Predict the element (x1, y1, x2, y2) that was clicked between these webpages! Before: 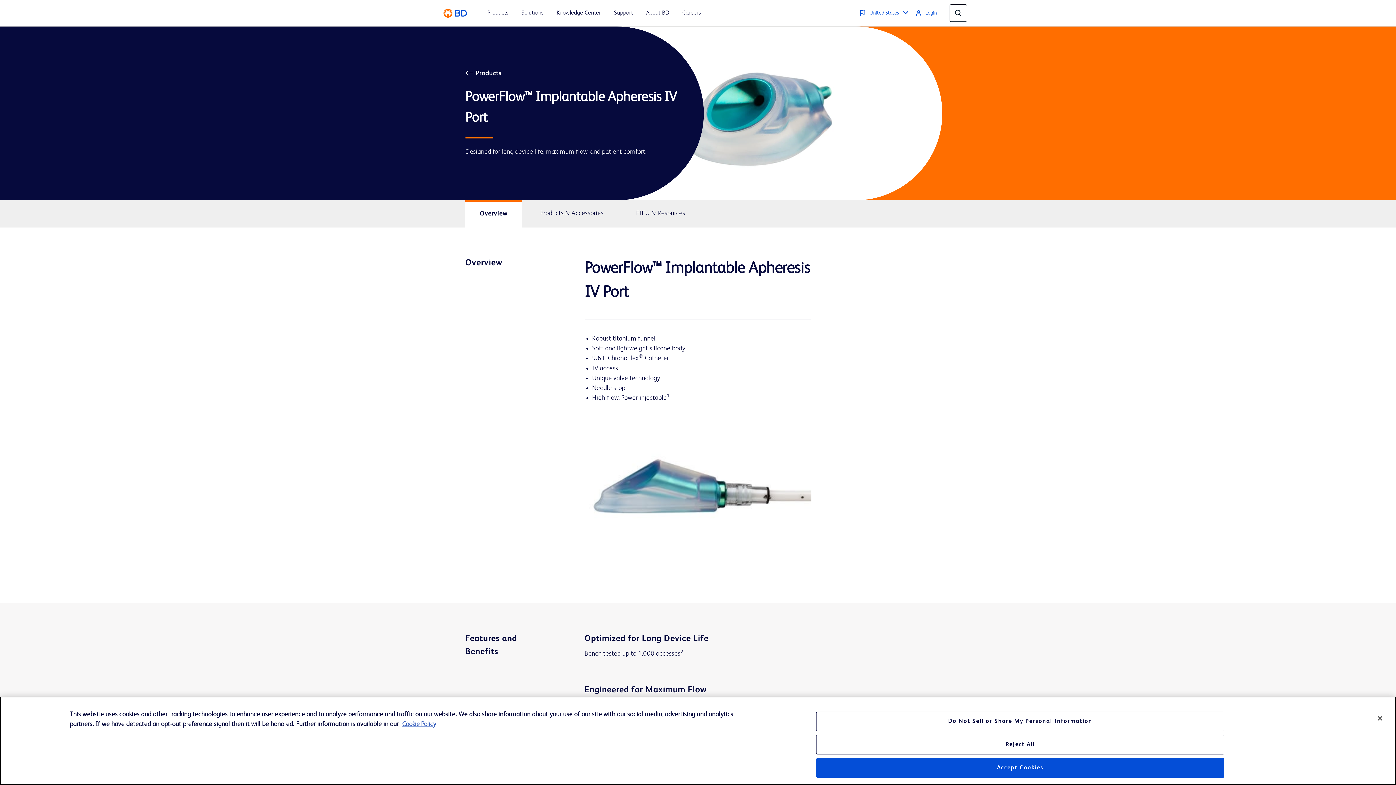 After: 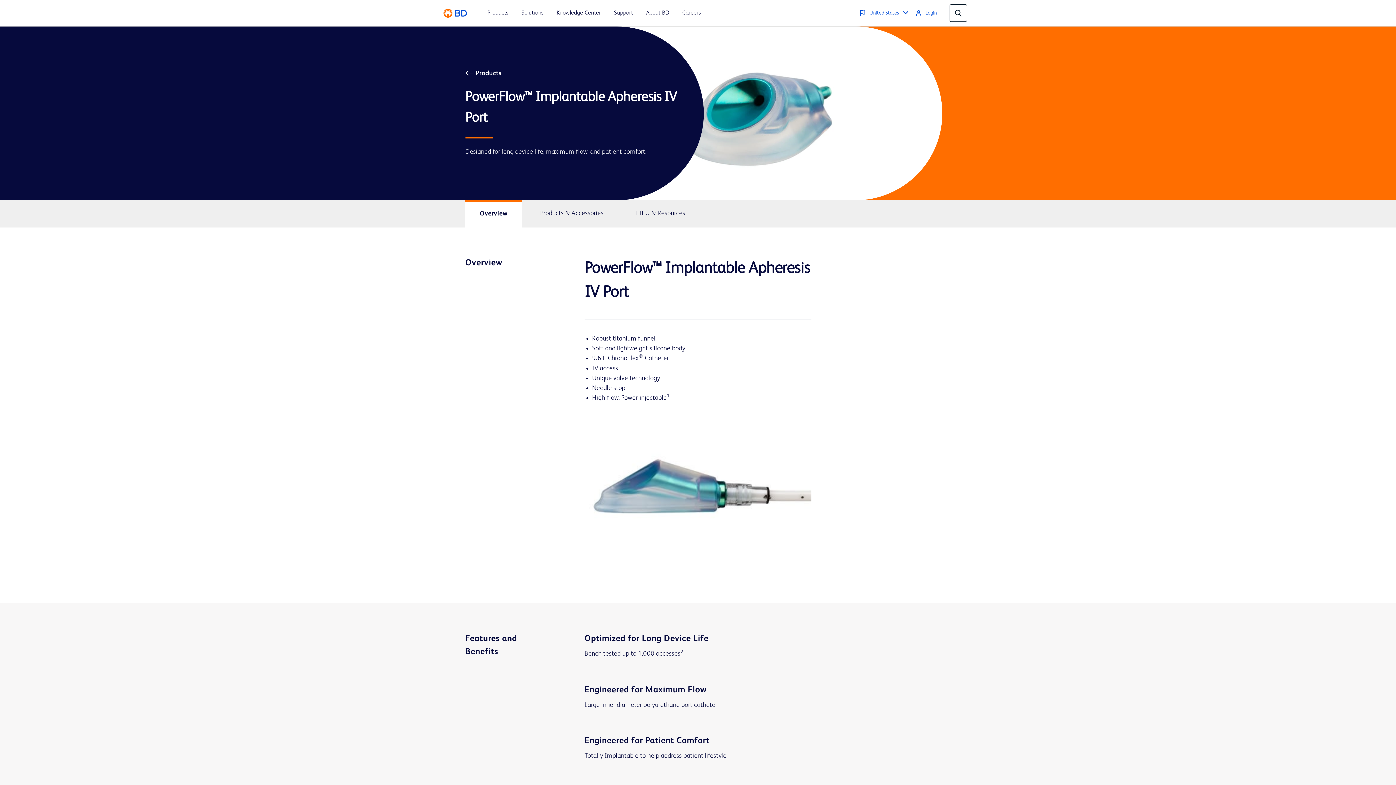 Action: bbox: (1372, 710, 1388, 726) label: Close